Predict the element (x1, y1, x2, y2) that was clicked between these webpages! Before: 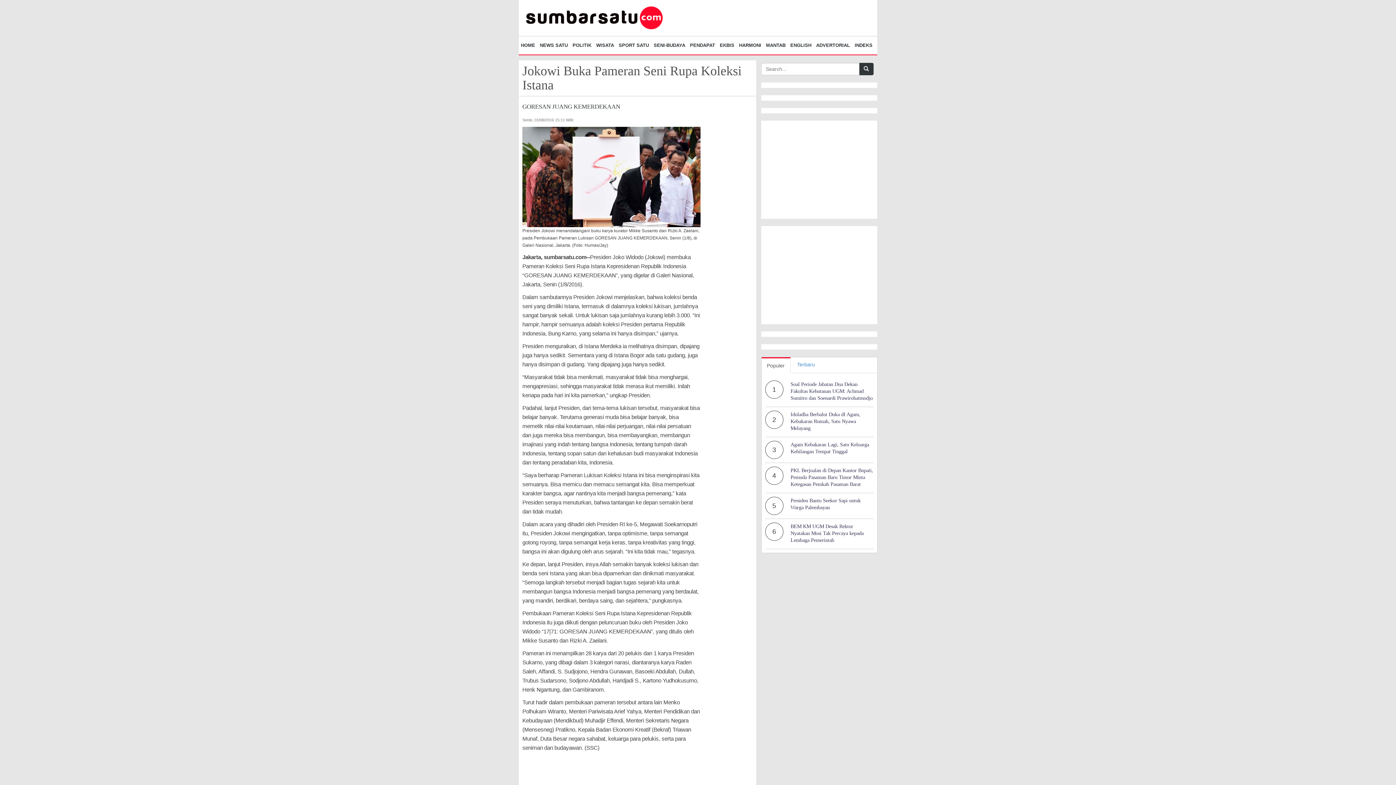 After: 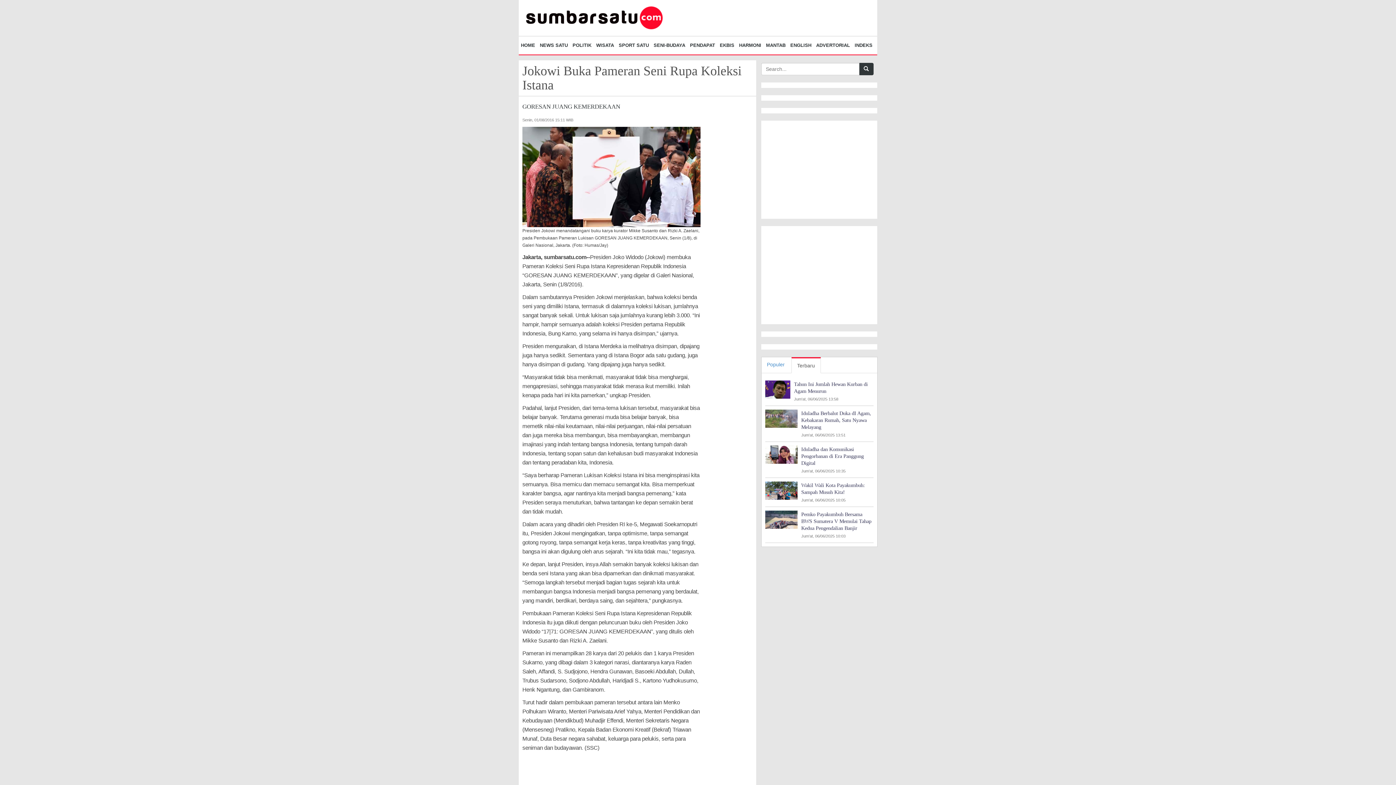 Action: label: Terbaru bbox: (791, 357, 820, 372)